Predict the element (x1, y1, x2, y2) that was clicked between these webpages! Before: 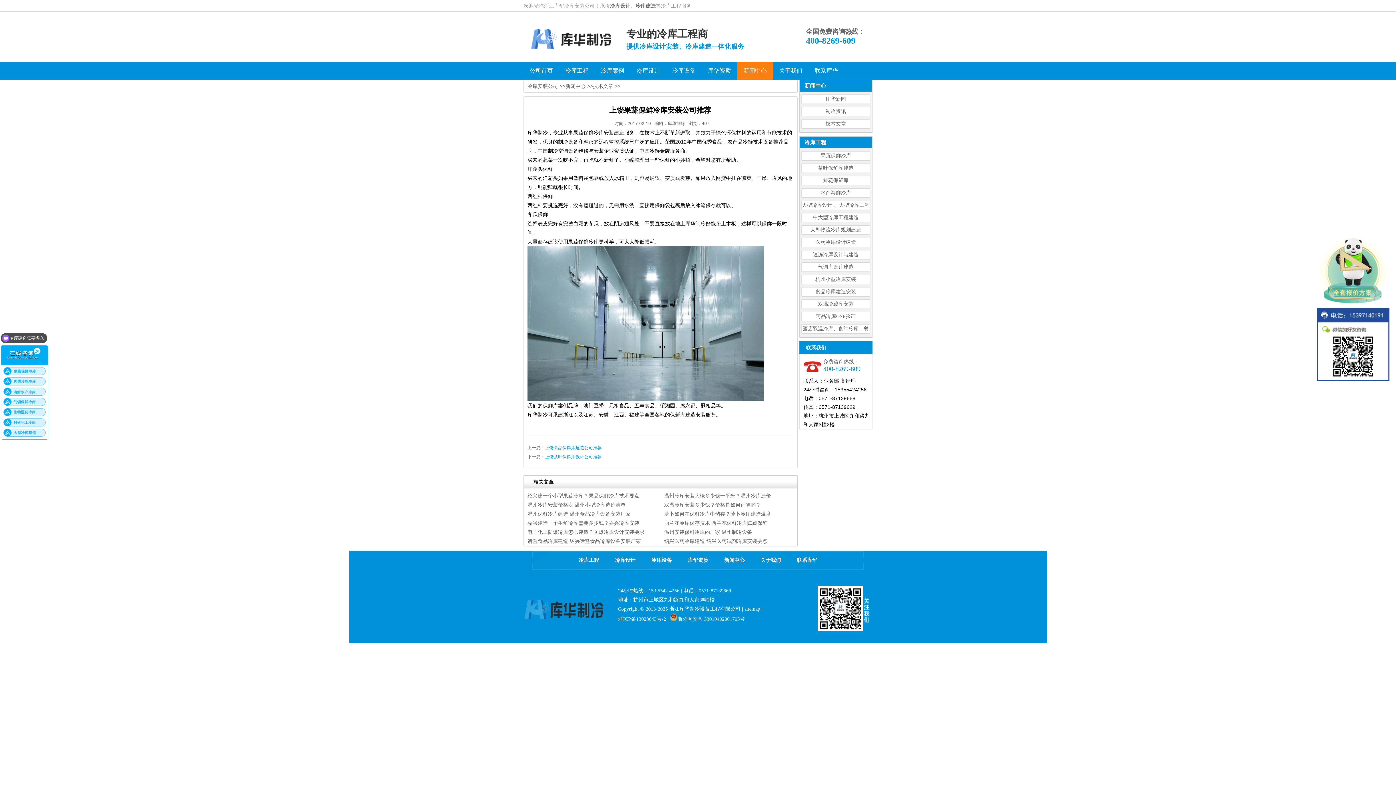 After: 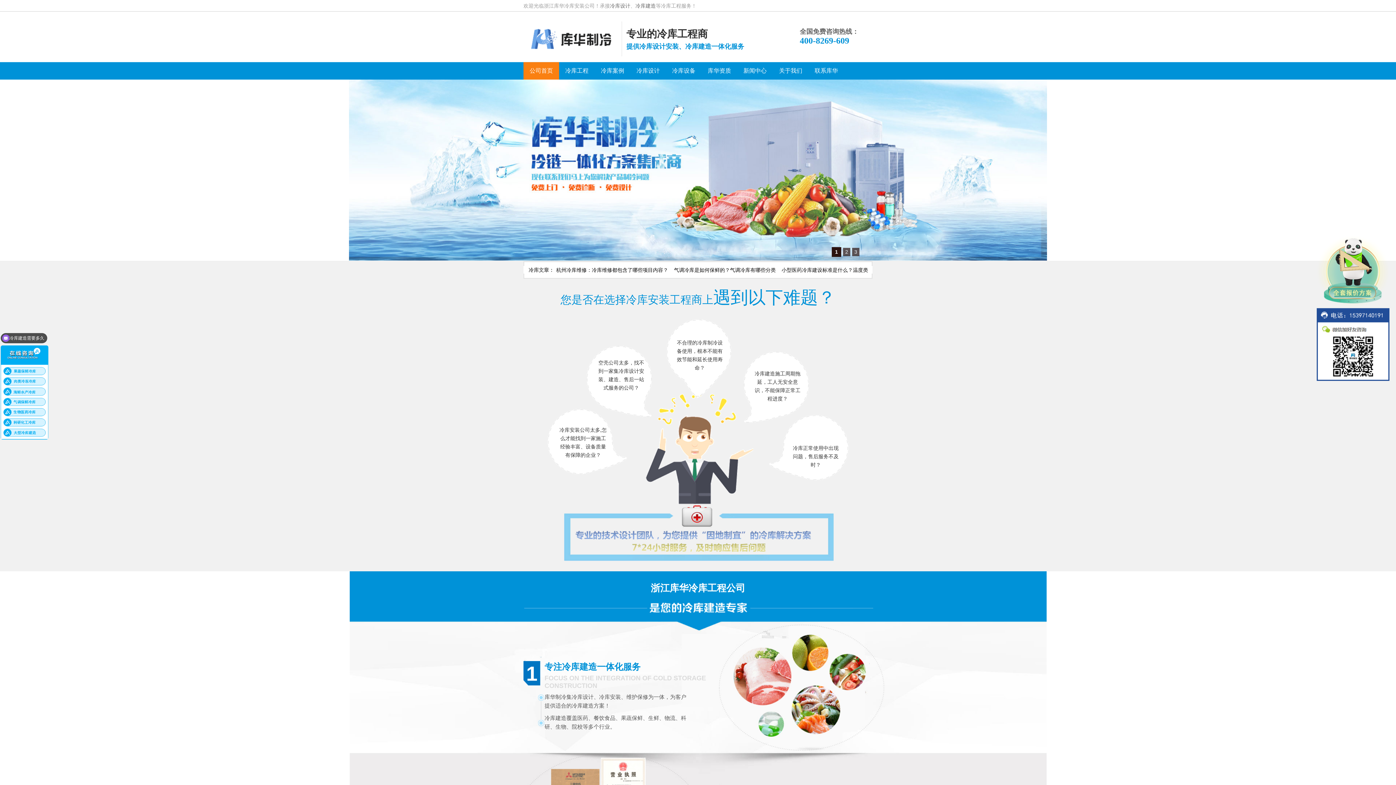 Action: label: 冷库安装公司 bbox: (527, 83, 558, 89)